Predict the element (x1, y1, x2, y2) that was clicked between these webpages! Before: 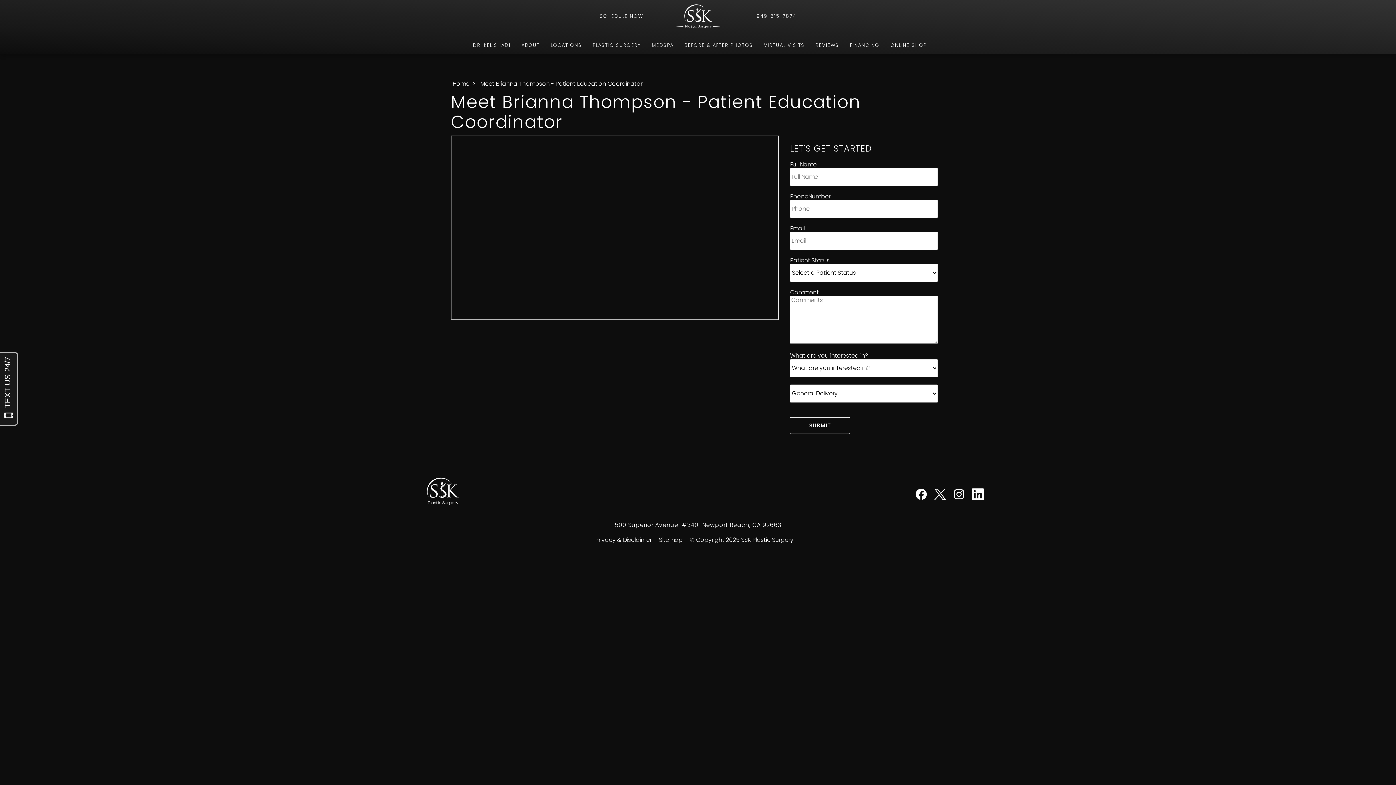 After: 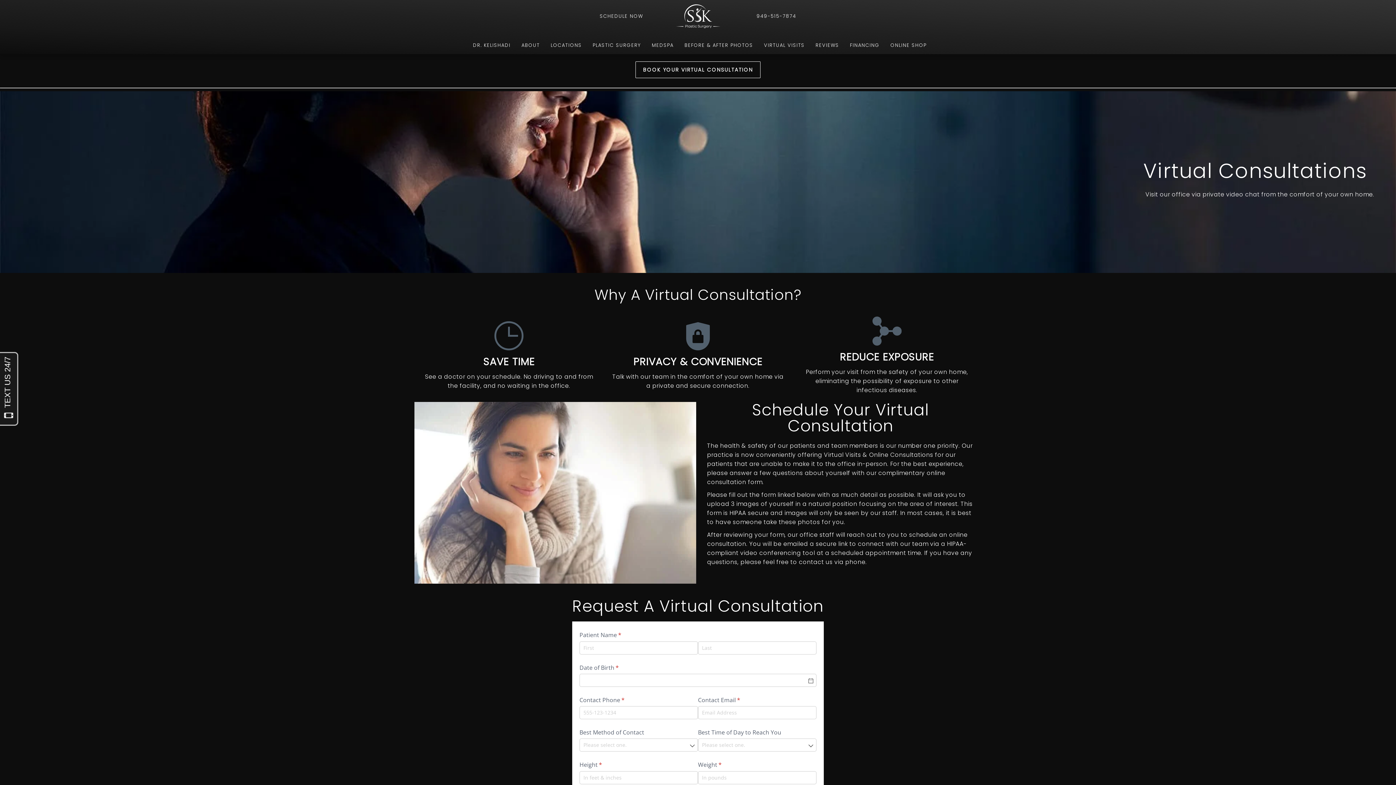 Action: bbox: (760, 40, 808, 50) label: VIRTUAL VISITS